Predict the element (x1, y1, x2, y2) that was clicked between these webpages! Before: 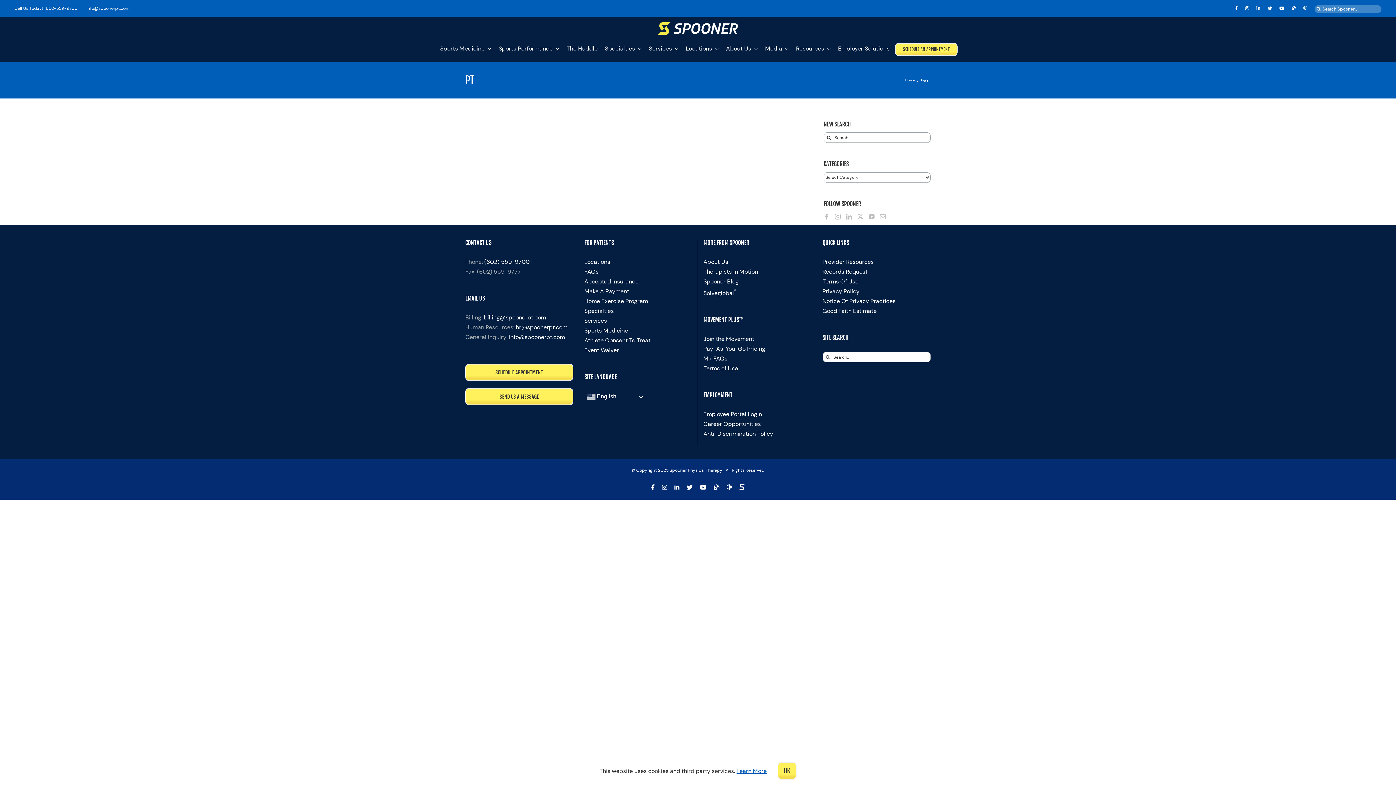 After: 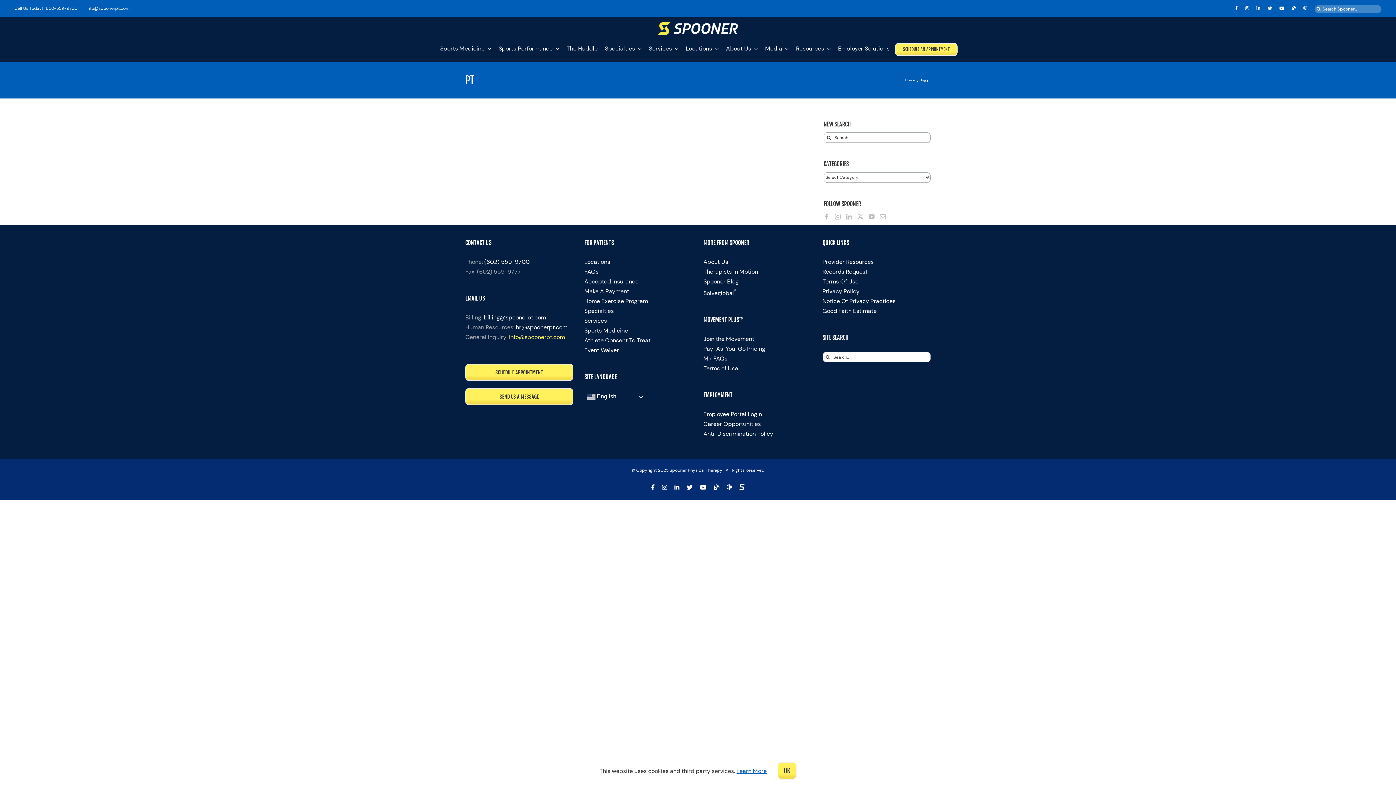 Action: label: info@spoonerpt.com bbox: (509, 333, 565, 340)